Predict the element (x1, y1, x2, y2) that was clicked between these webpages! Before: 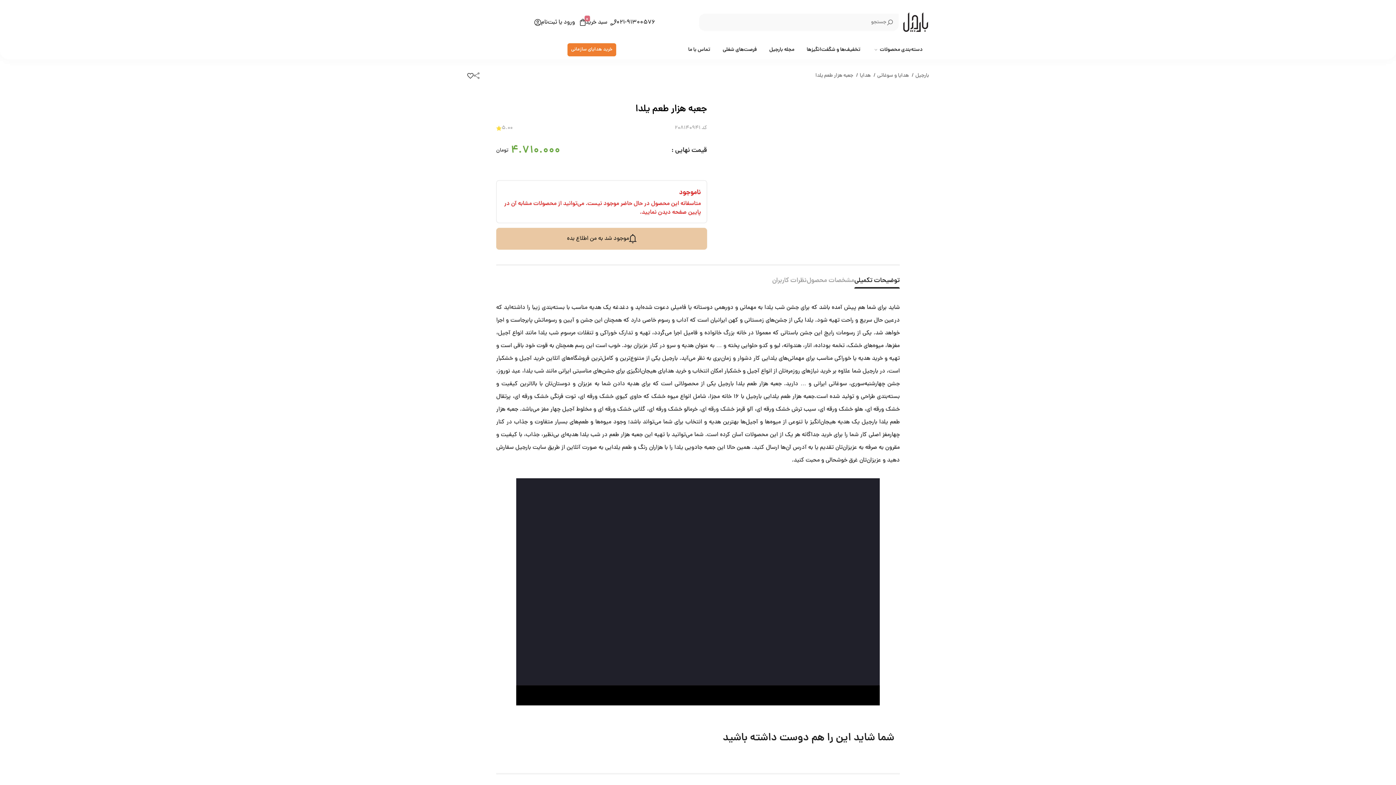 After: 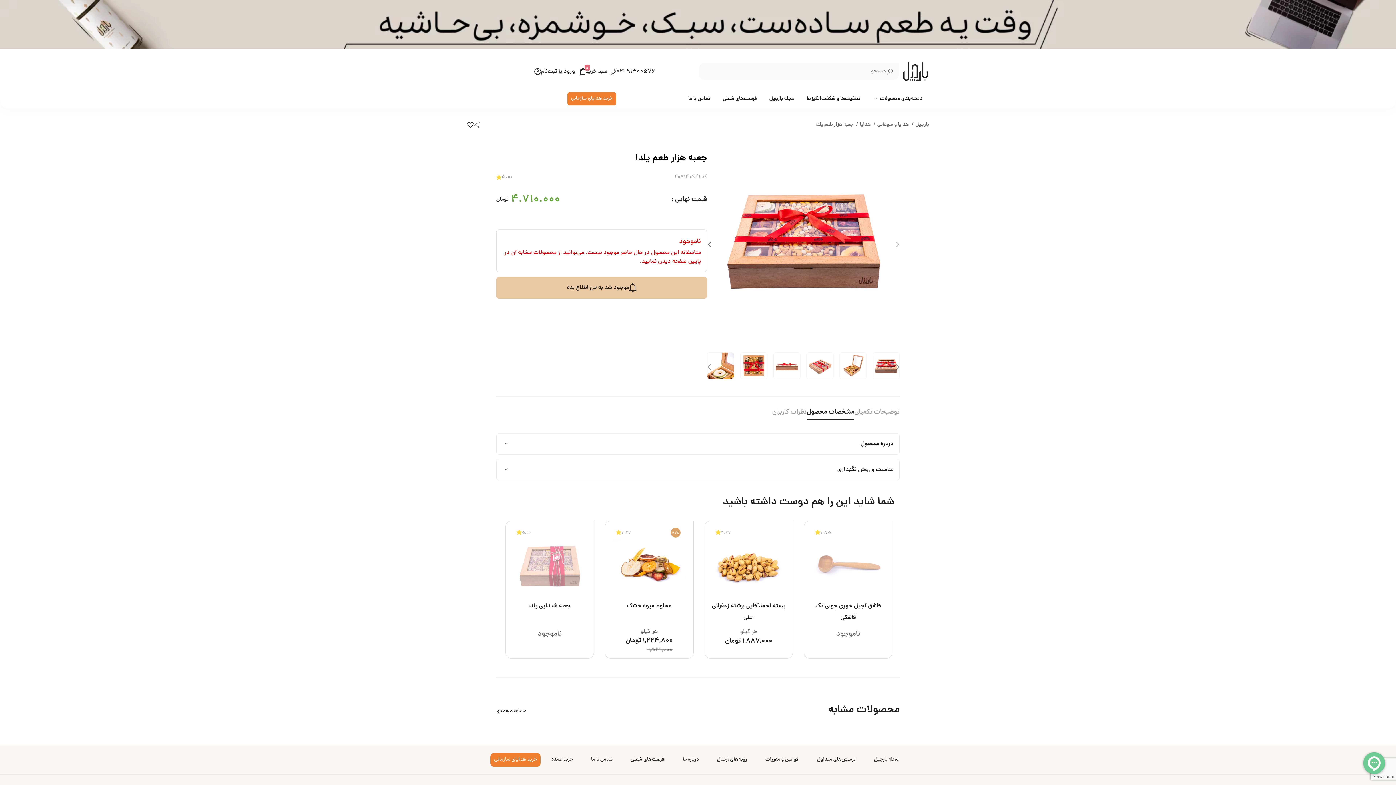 Action: bbox: (806, 274, 854, 287) label: مشخصات محصول